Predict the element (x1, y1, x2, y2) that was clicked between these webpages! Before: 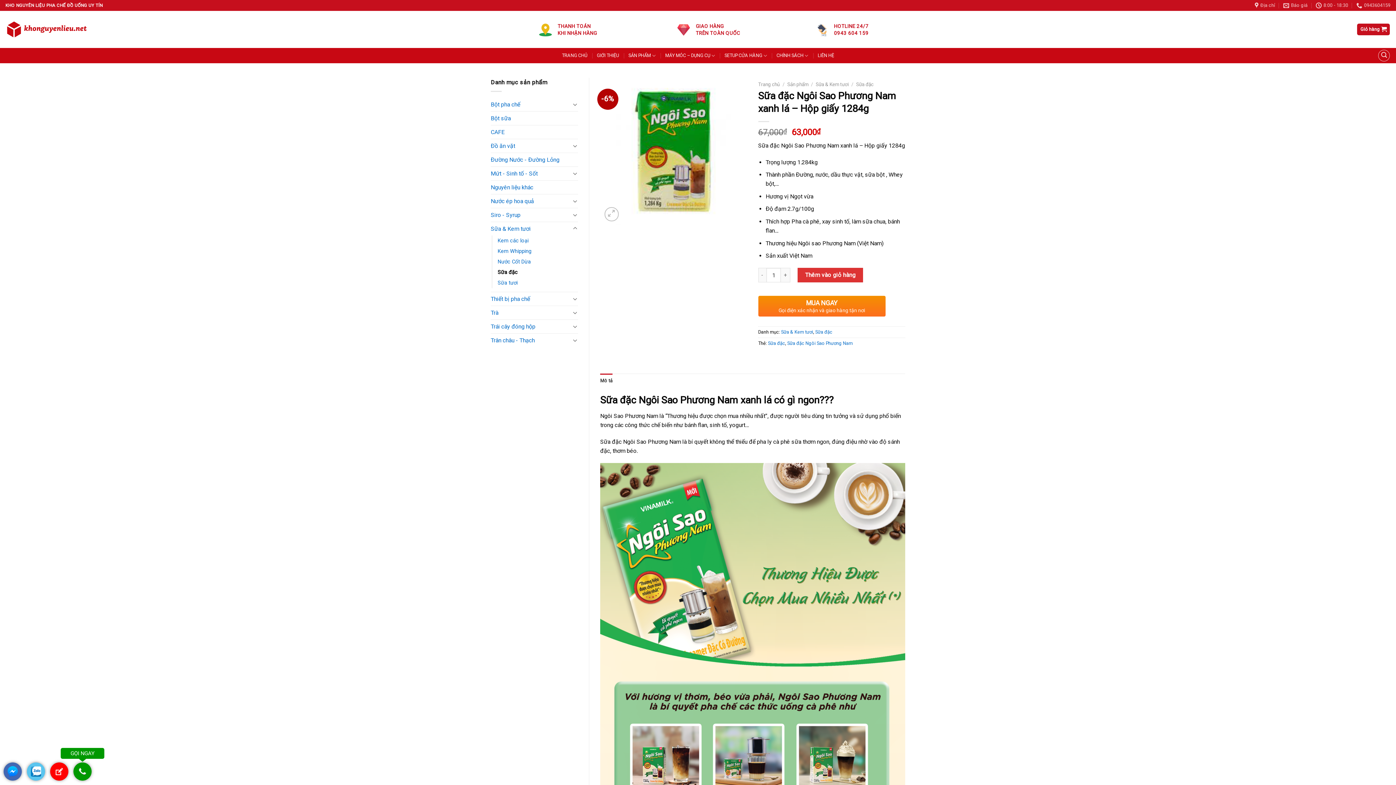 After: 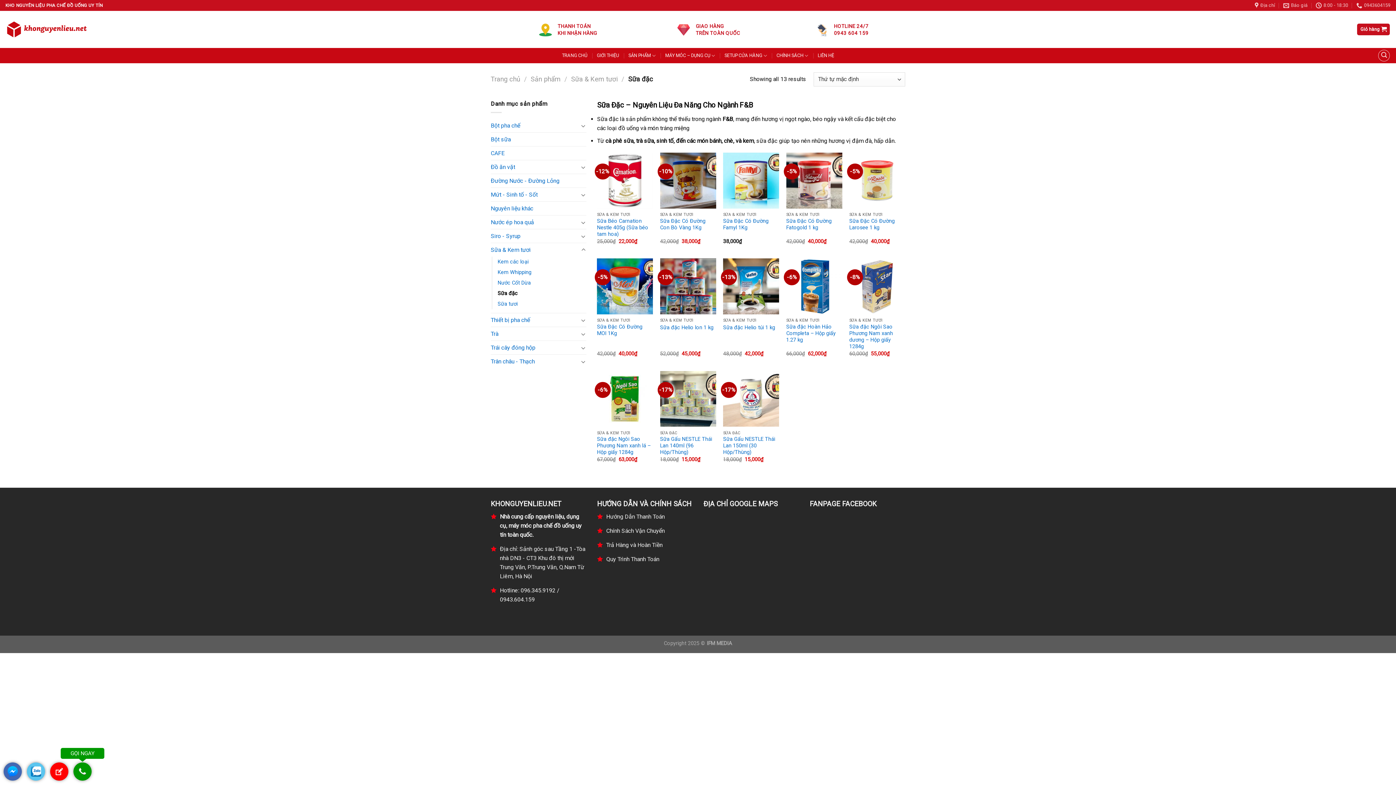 Action: bbox: (497, 267, 517, 277) label: Sữa đặc